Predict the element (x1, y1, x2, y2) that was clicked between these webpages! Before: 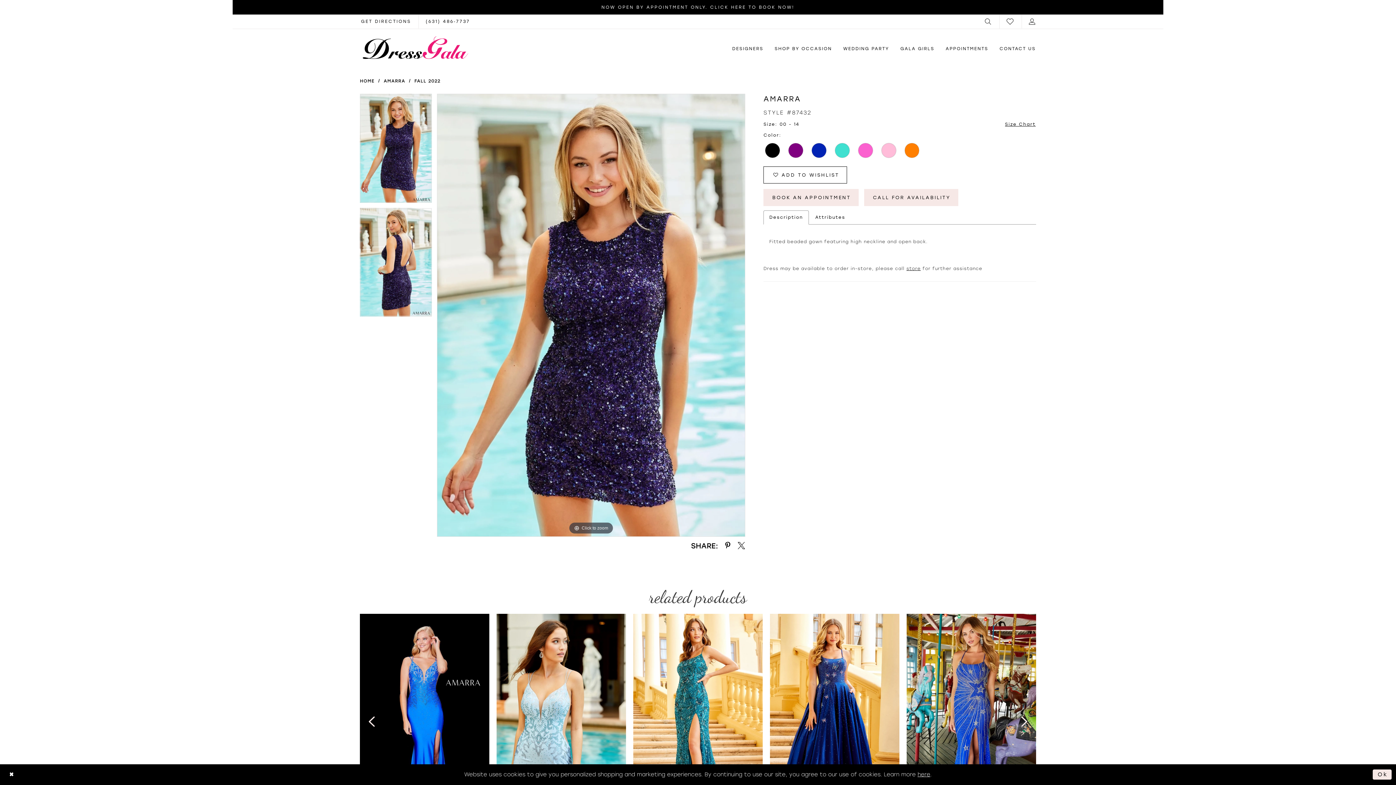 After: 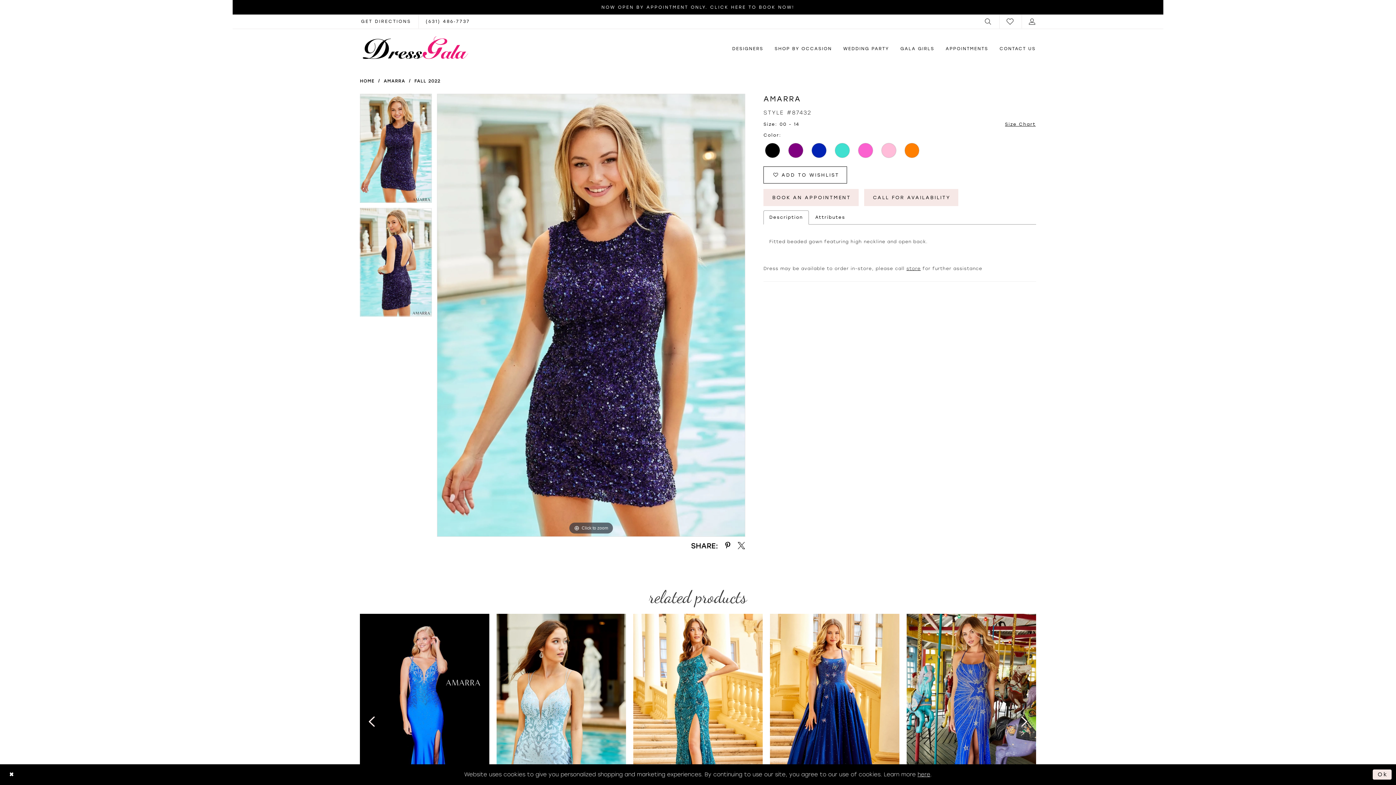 Action: bbox: (763, 210, 808, 224) label: Description